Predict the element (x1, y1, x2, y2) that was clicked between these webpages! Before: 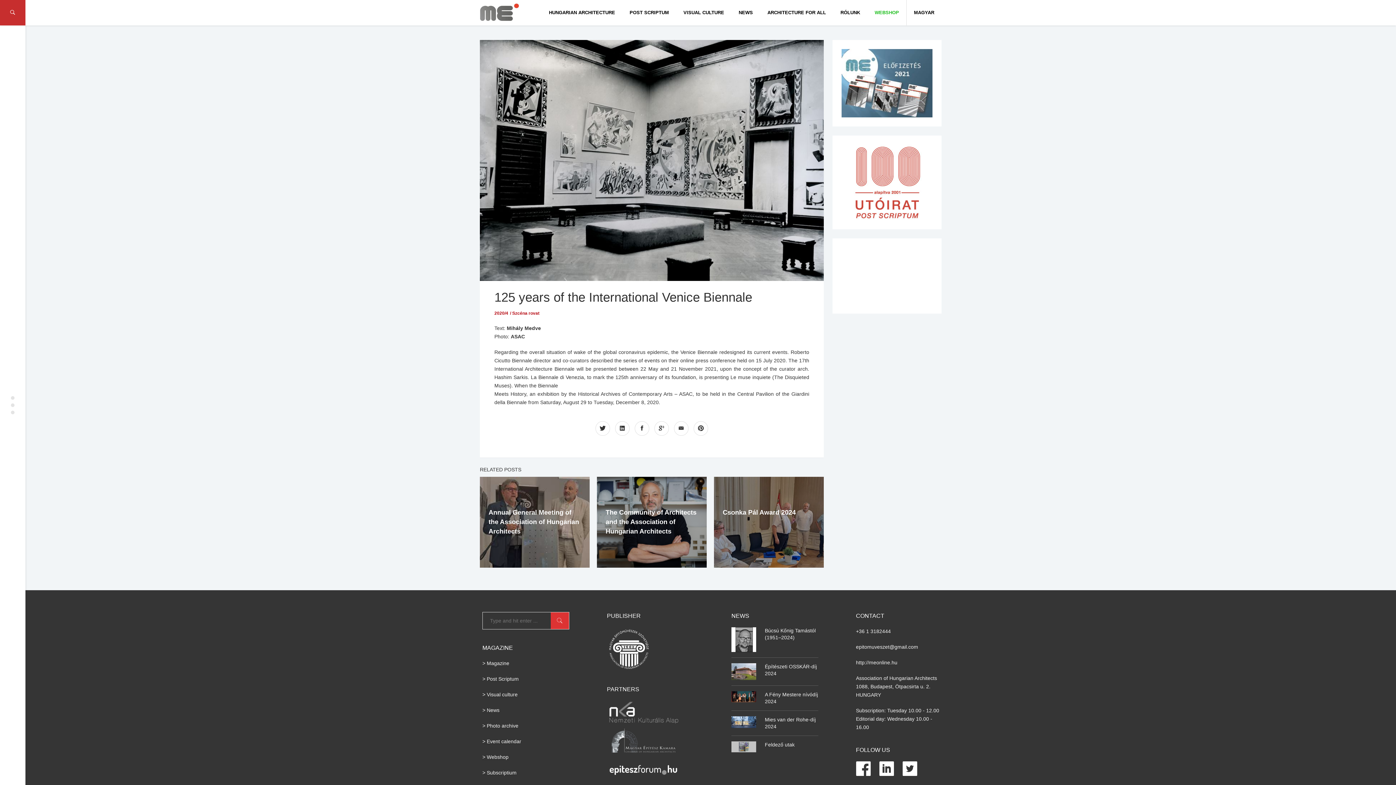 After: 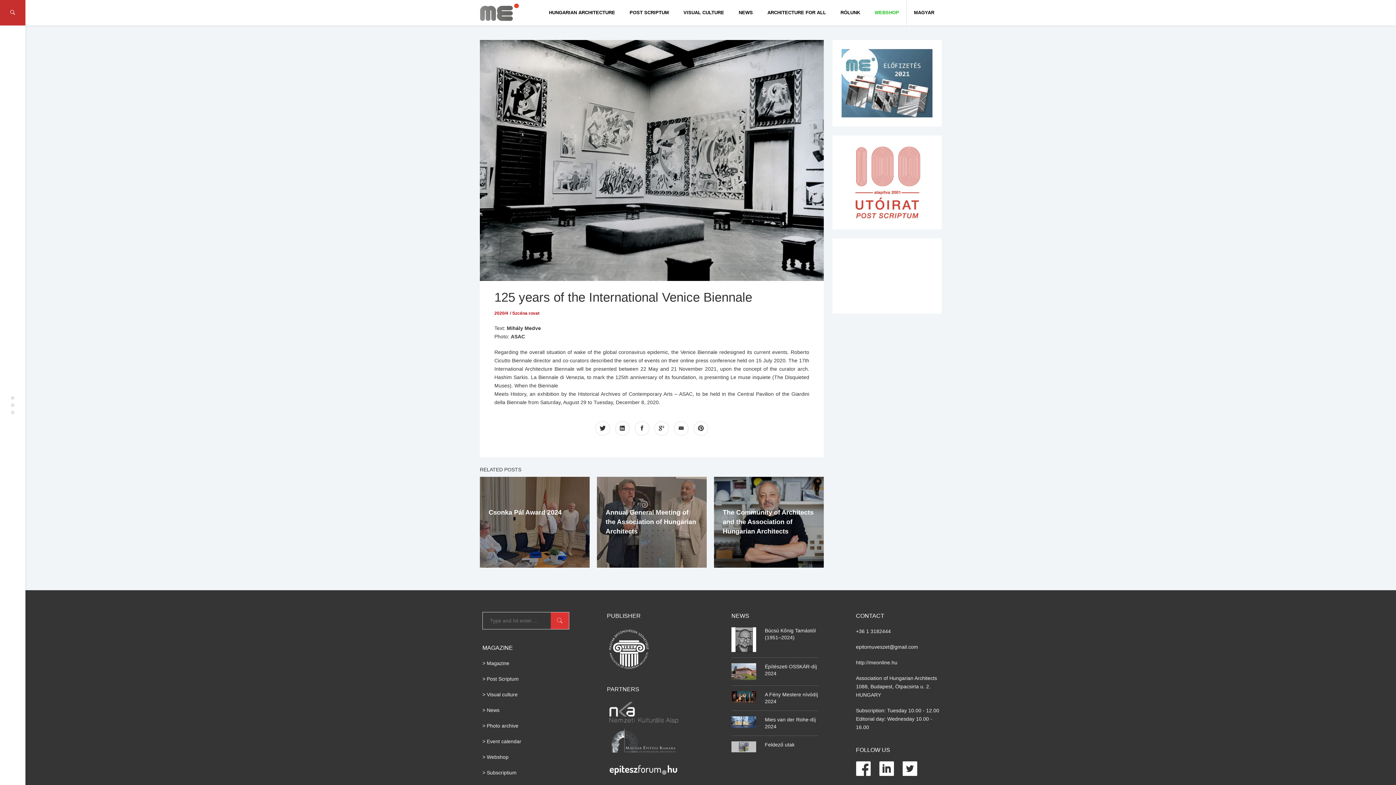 Action: label: > Event calendar bbox: (482, 738, 521, 745)